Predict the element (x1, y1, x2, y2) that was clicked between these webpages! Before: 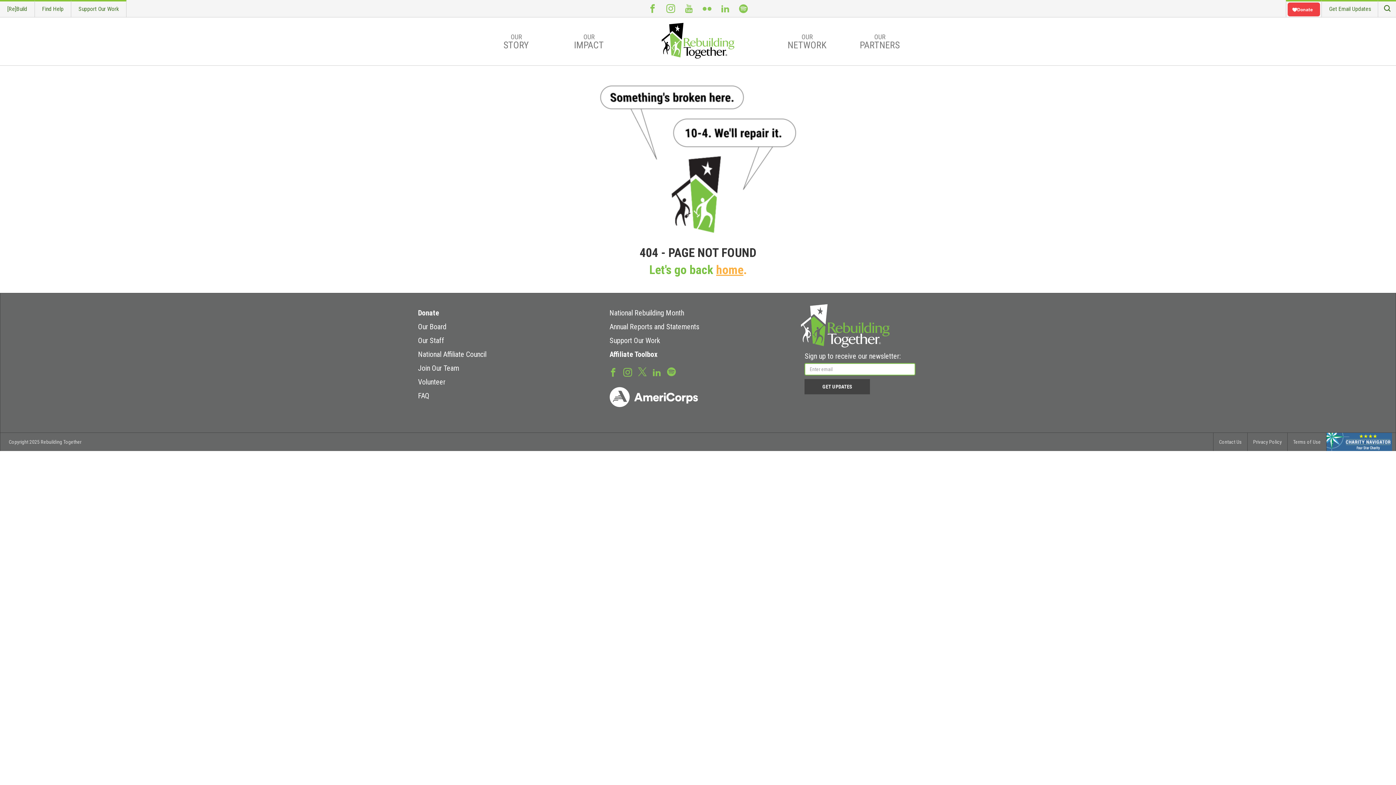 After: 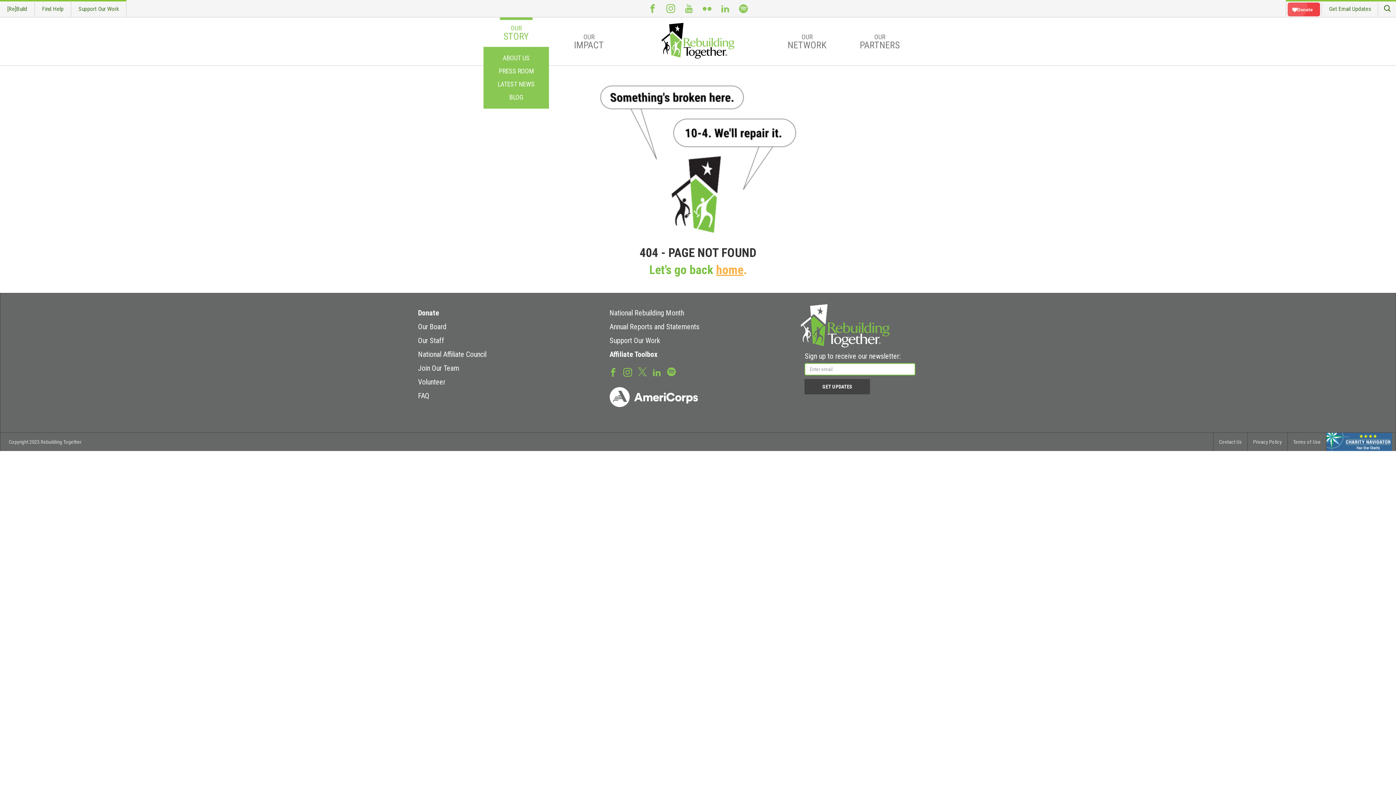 Action: label: OUR
STORY bbox: (483, 17, 549, 61)